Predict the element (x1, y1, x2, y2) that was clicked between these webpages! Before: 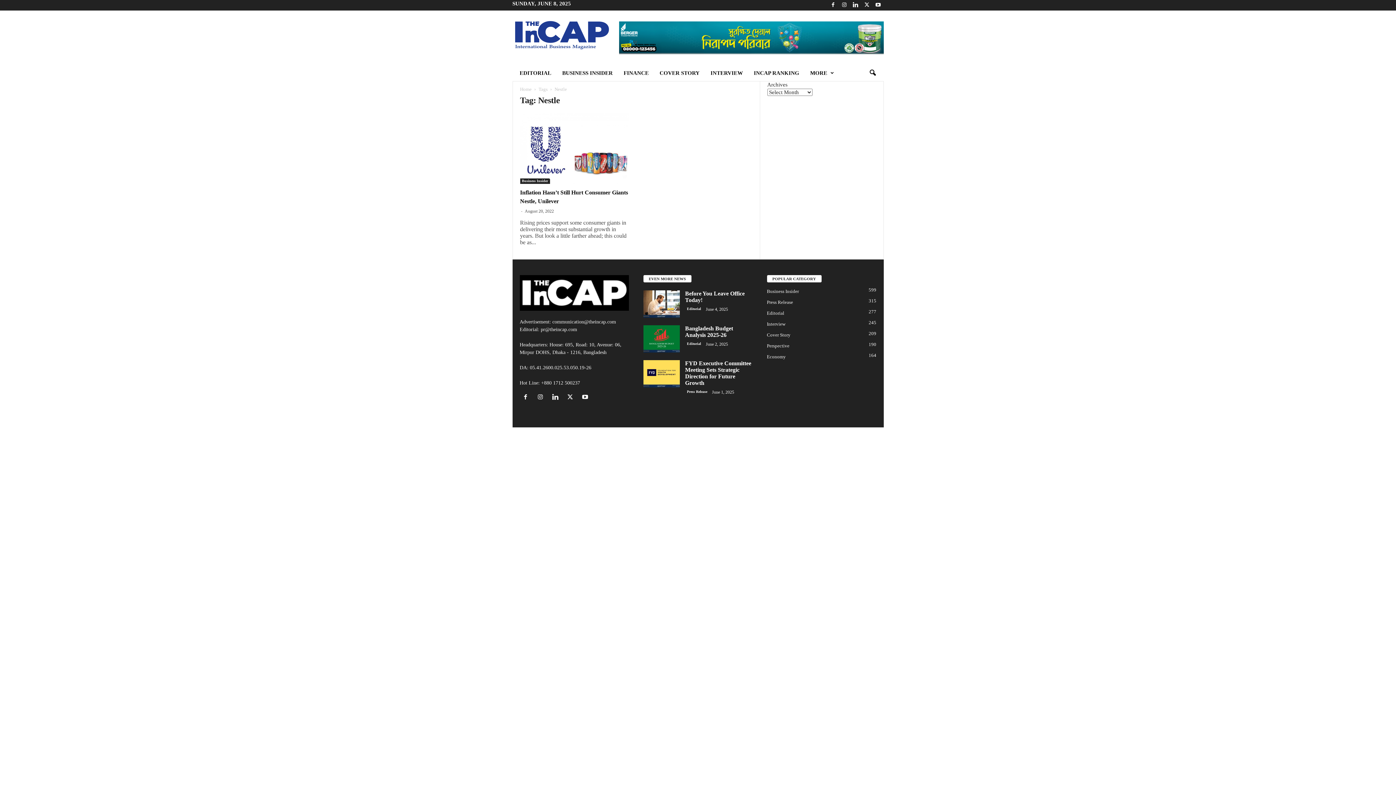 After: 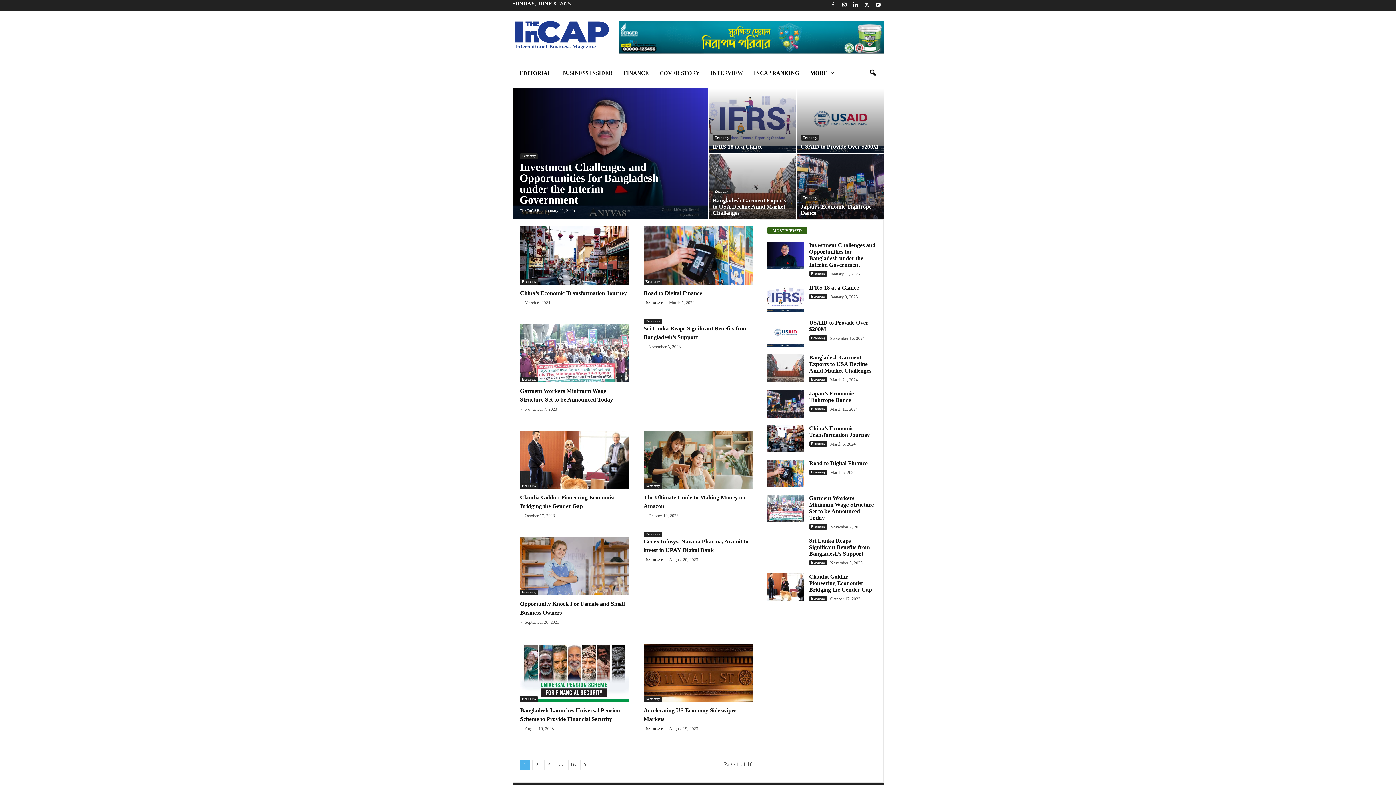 Action: label: Economy
164 bbox: (767, 354, 786, 359)